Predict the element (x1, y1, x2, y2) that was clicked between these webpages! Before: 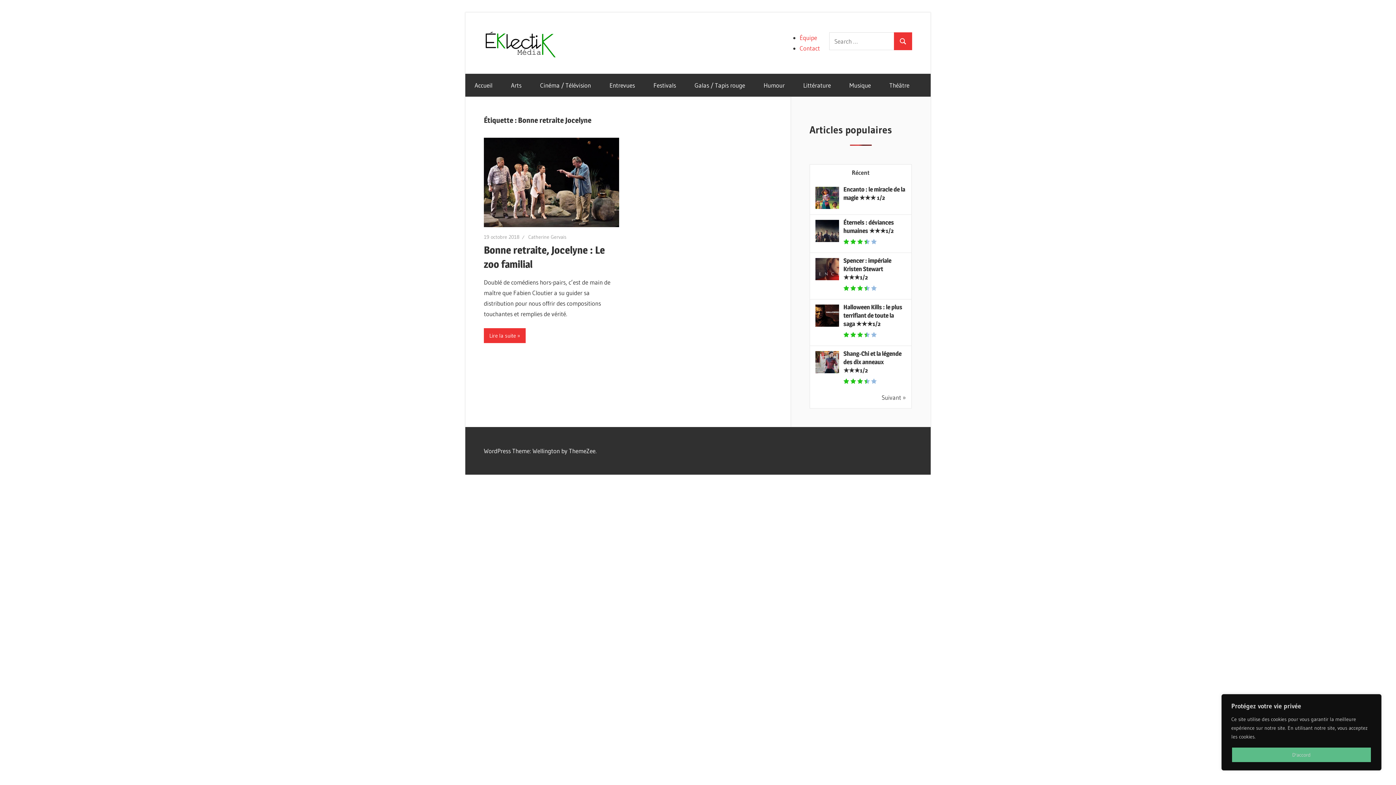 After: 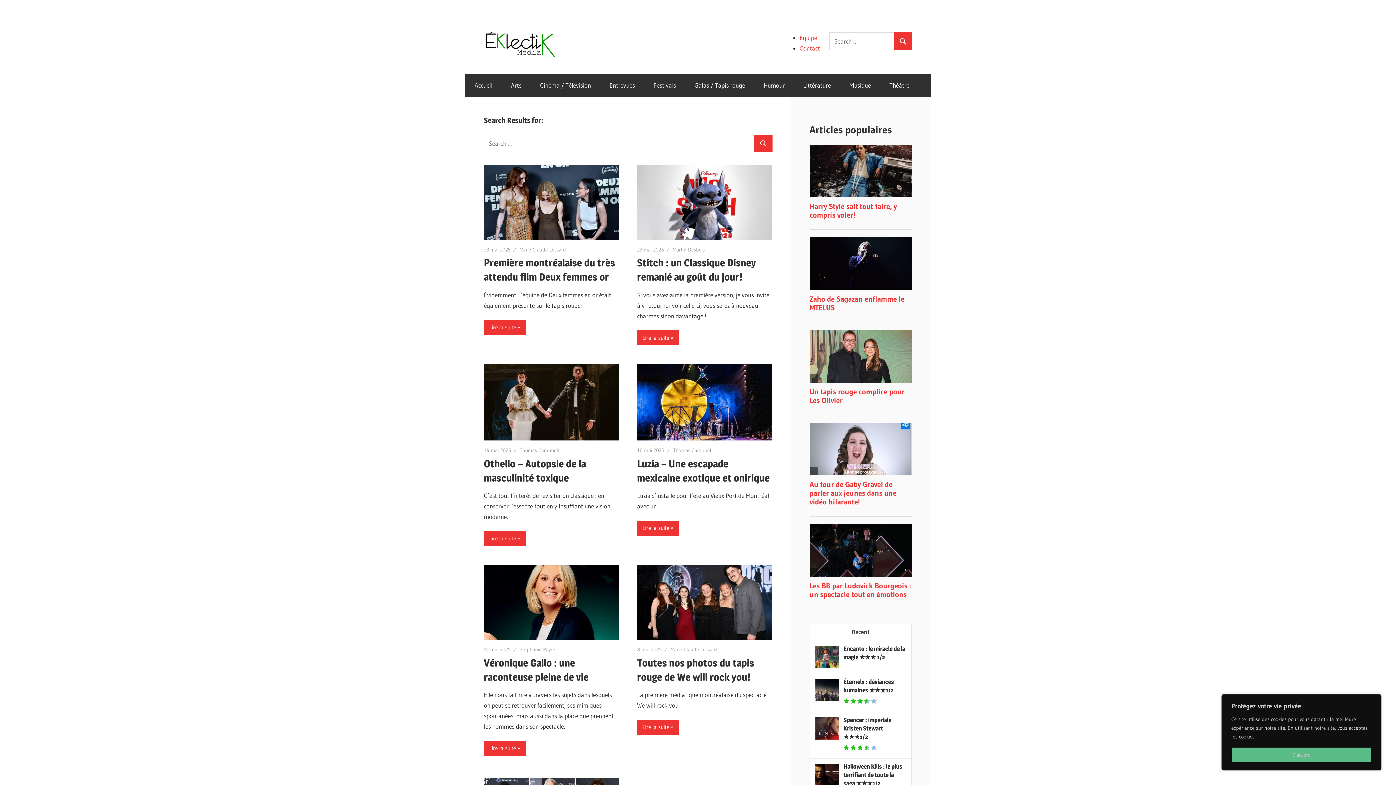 Action: label: Search bbox: (894, 32, 912, 50)